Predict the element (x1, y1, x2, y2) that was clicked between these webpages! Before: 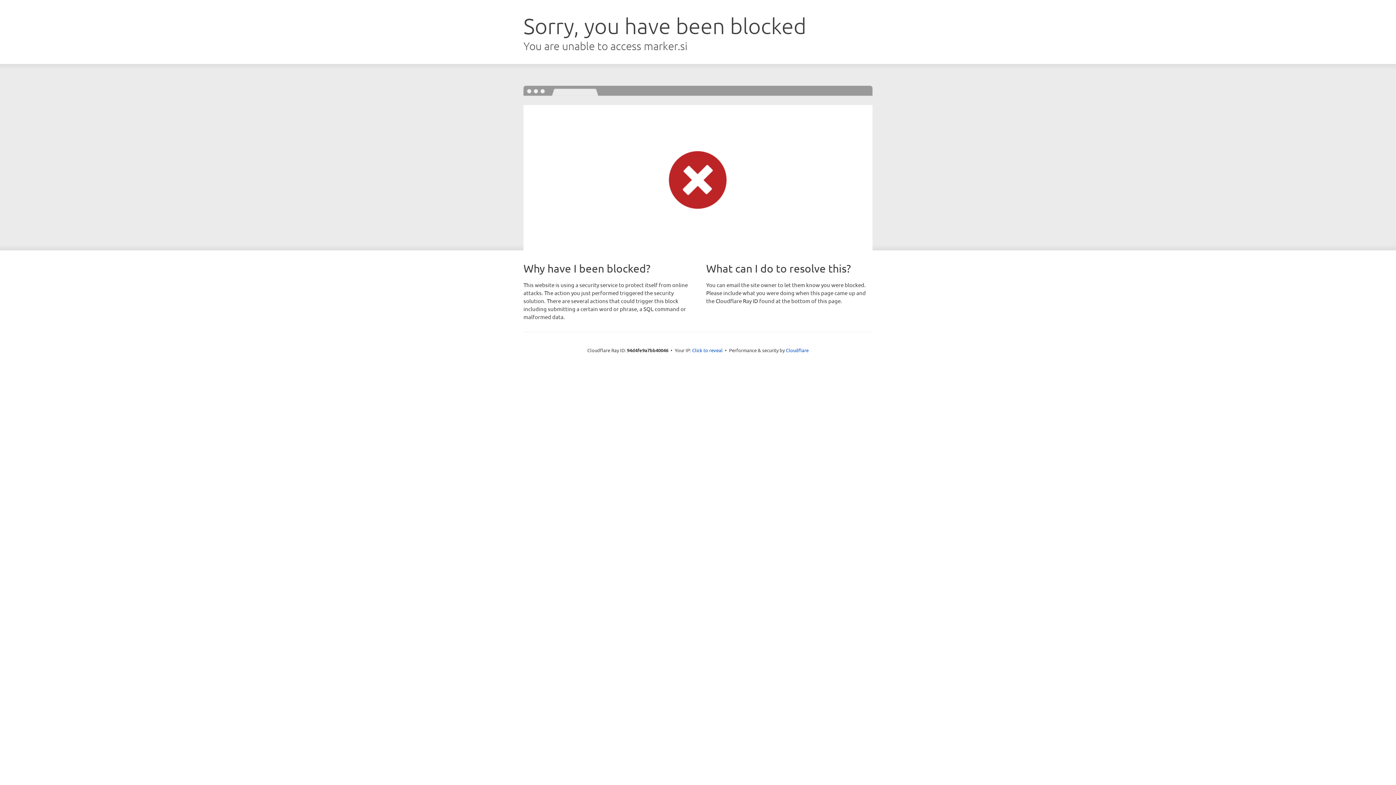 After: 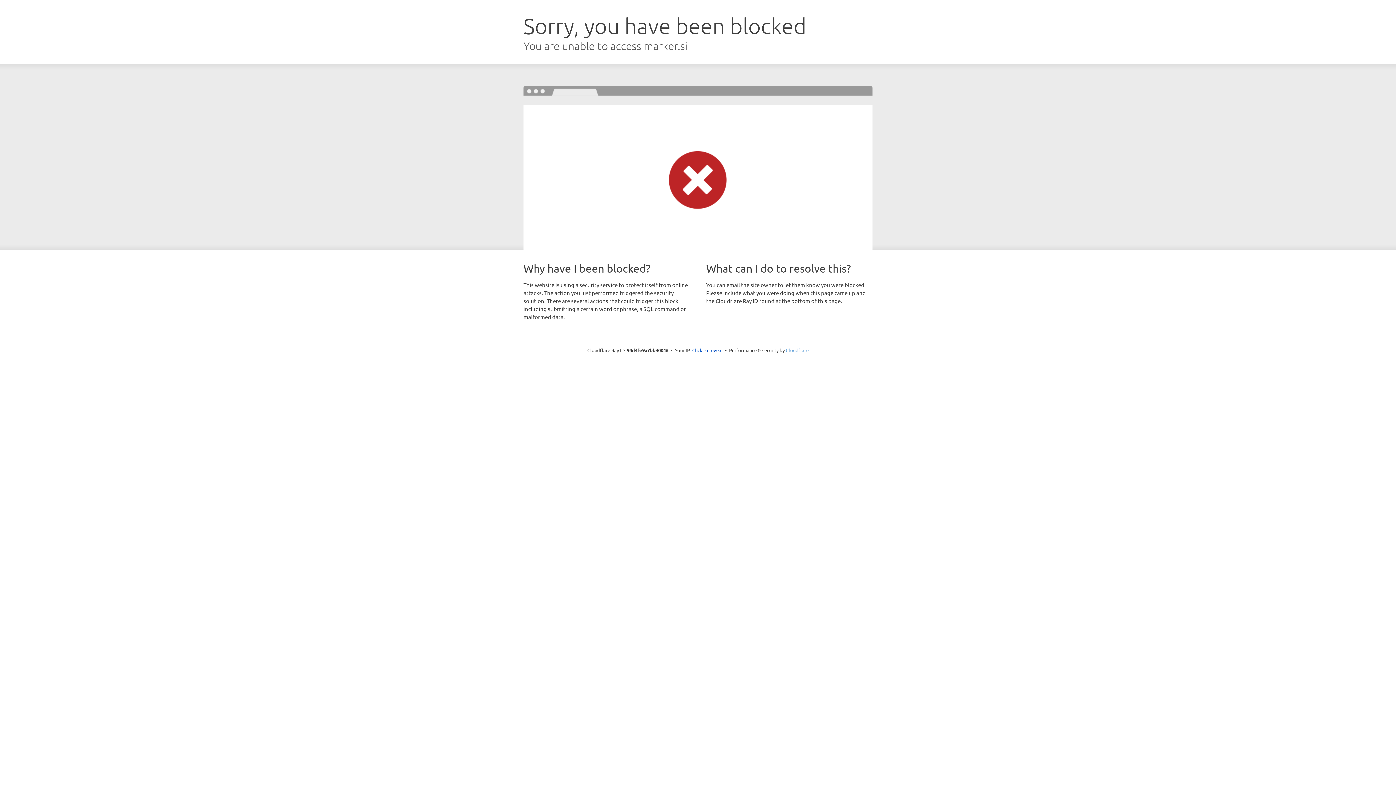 Action: label: Cloudflare bbox: (786, 347, 808, 353)